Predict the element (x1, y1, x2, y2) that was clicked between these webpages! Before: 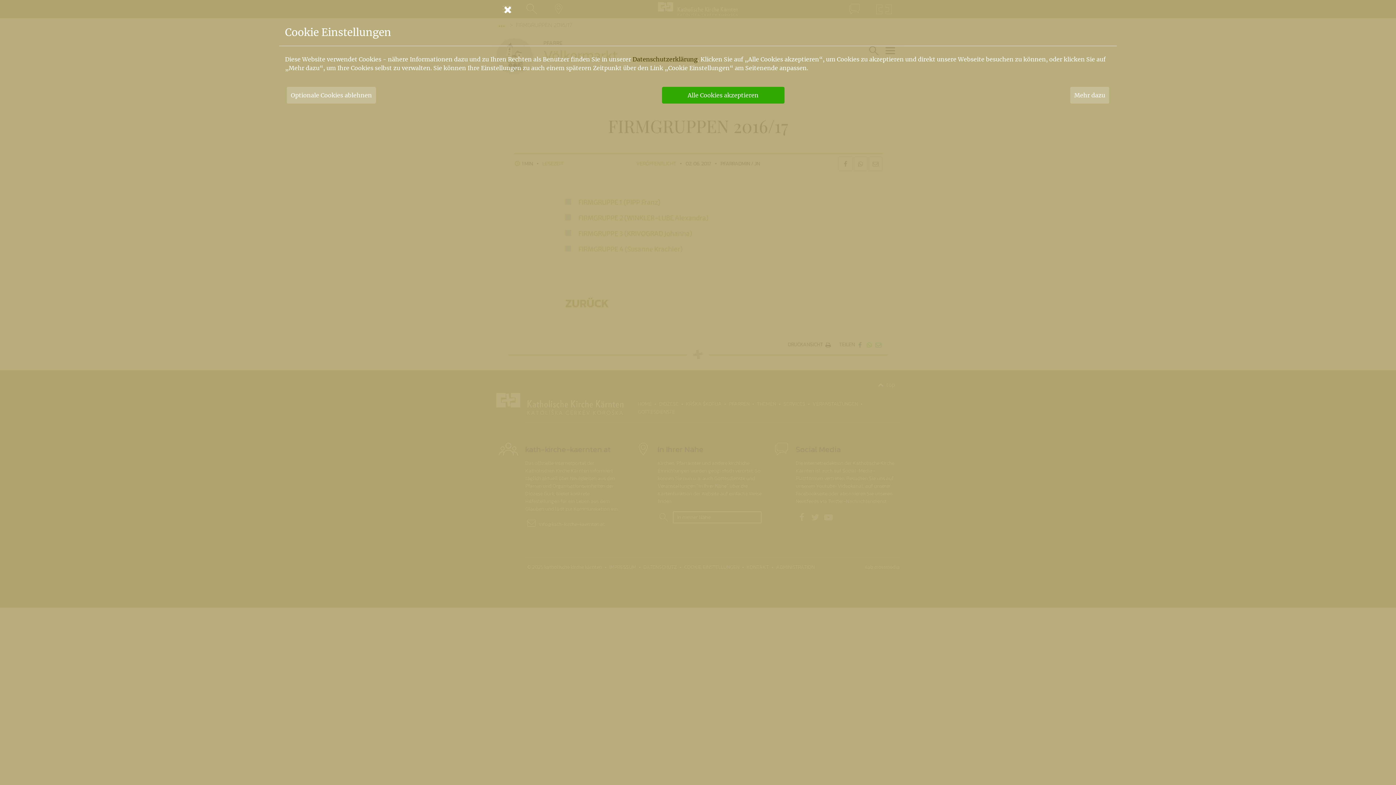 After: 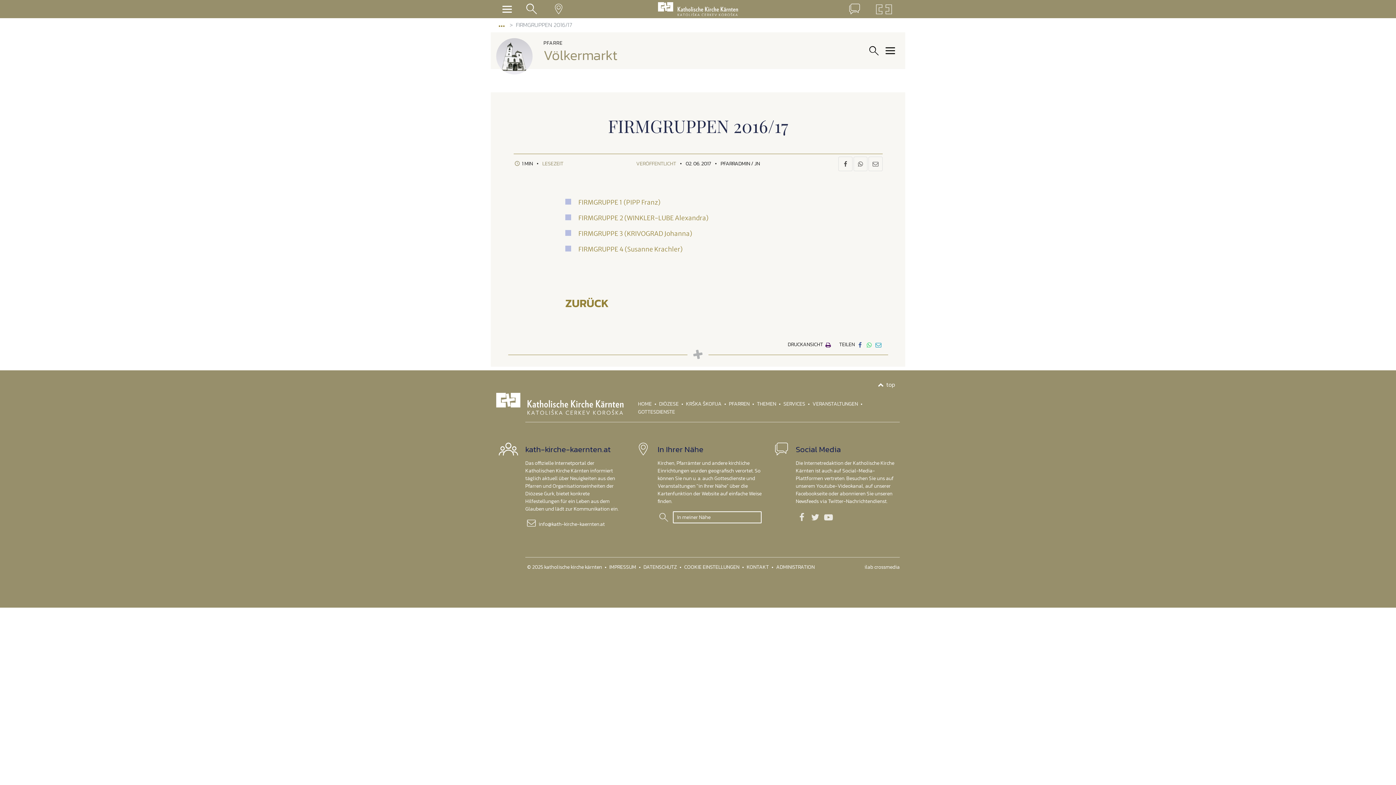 Action: bbox: (286, 86, 376, 103) label: Optionale Cookies ablehnen